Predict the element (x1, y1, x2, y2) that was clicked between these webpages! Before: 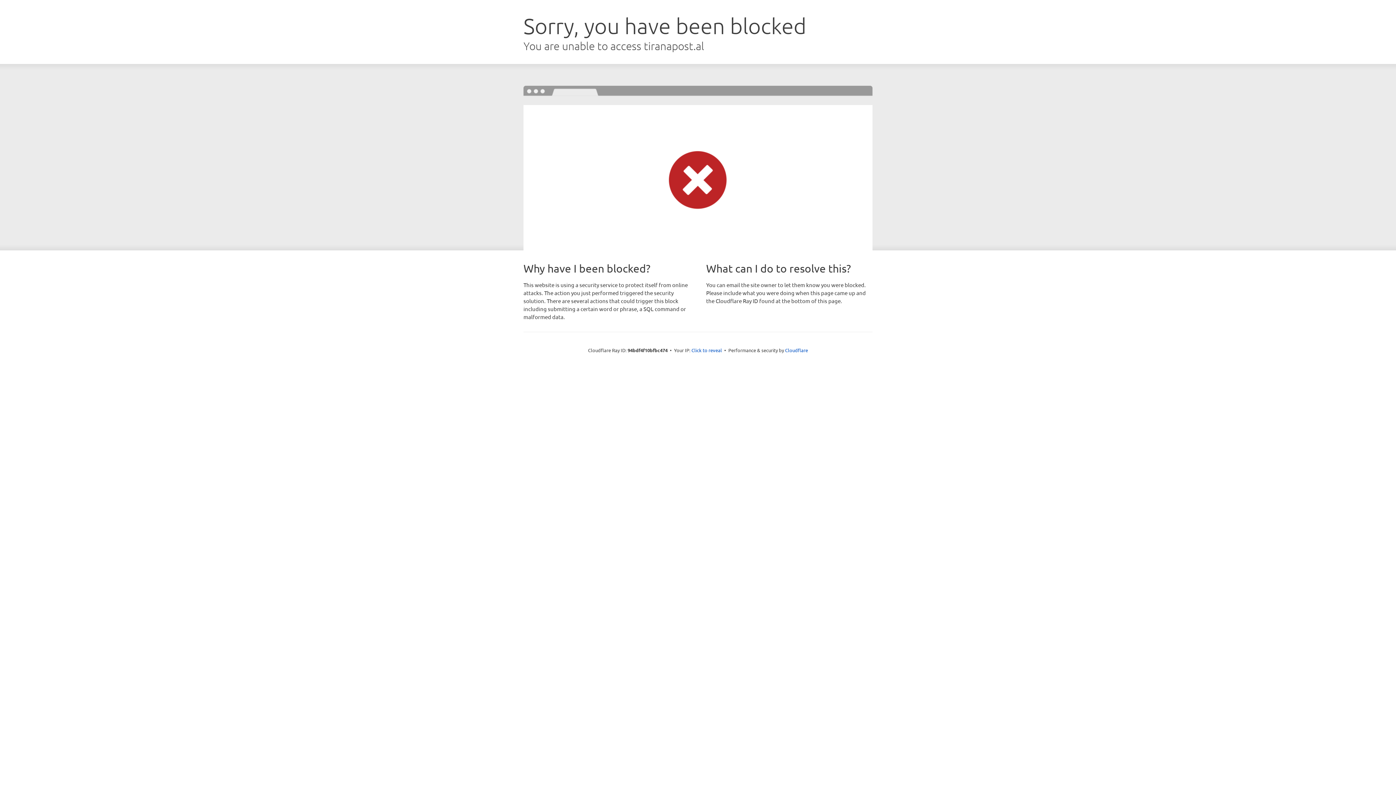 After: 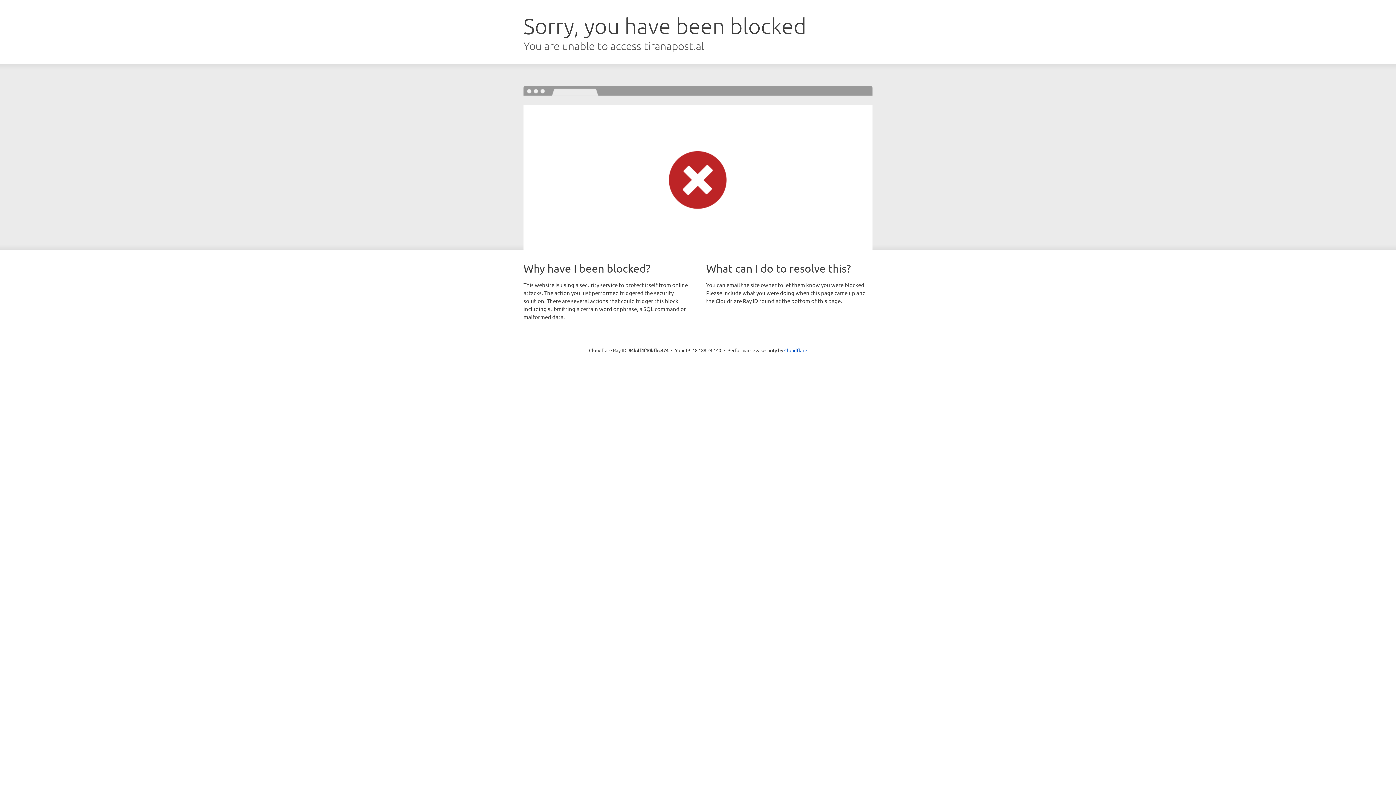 Action: bbox: (691, 346, 722, 353) label: Click to reveal